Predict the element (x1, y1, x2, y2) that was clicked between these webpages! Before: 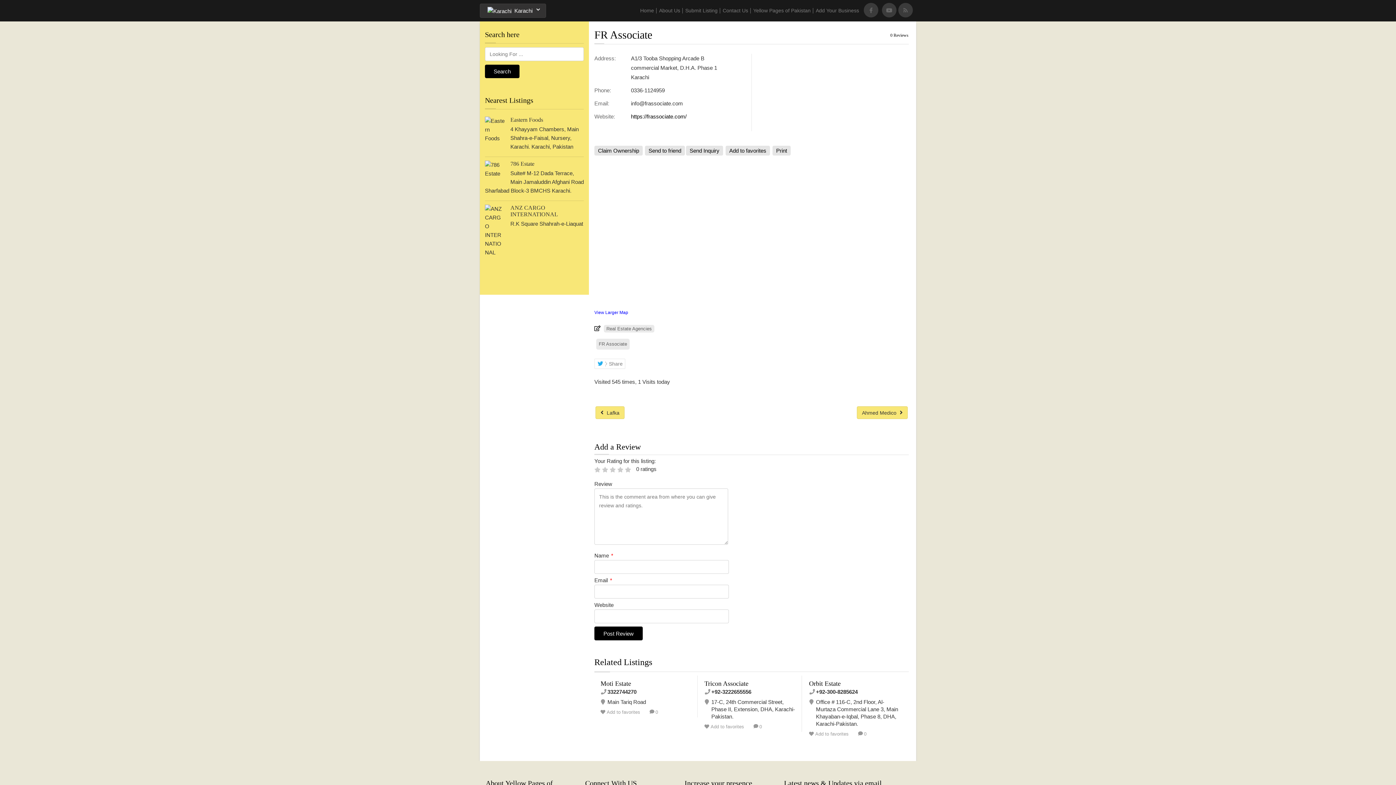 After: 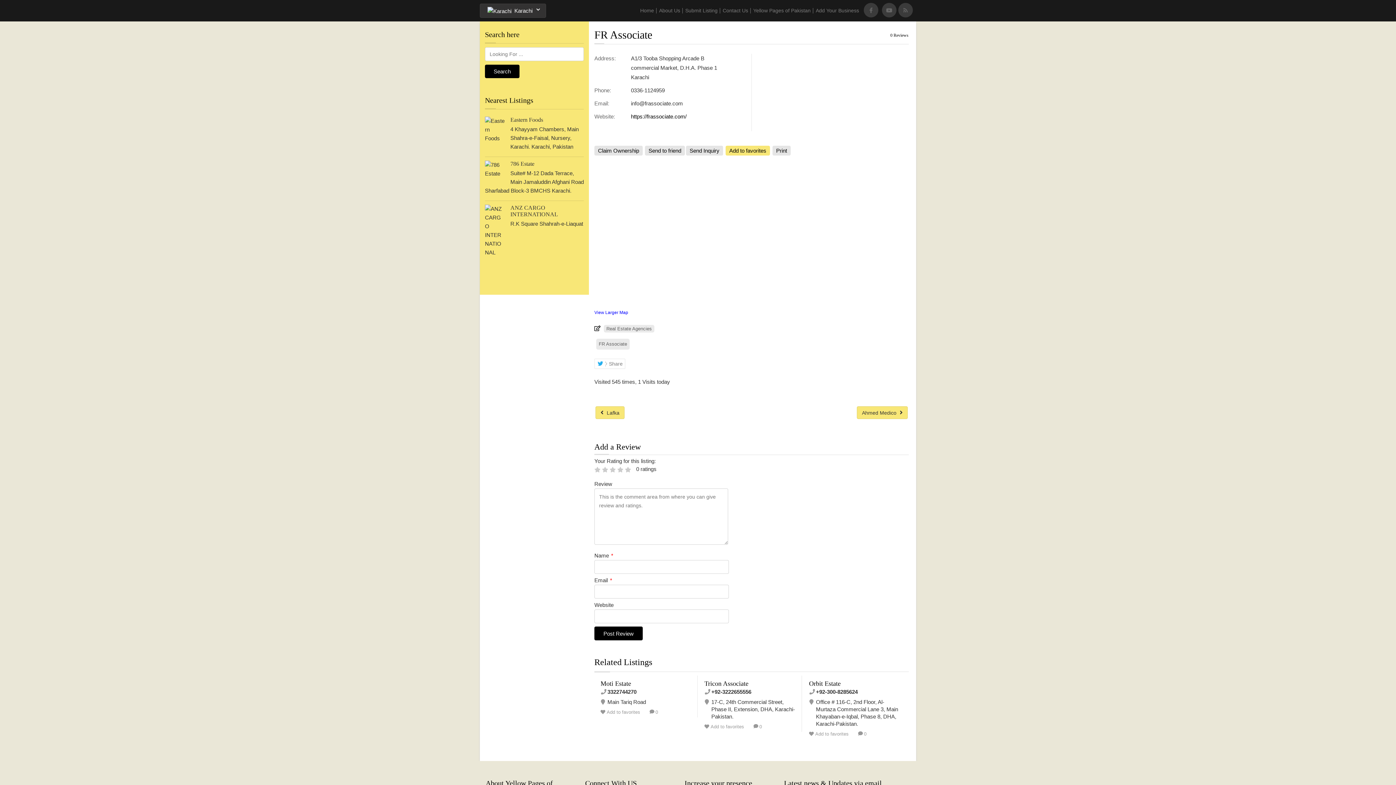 Action: label: Add to favorites bbox: (725, 145, 770, 155)